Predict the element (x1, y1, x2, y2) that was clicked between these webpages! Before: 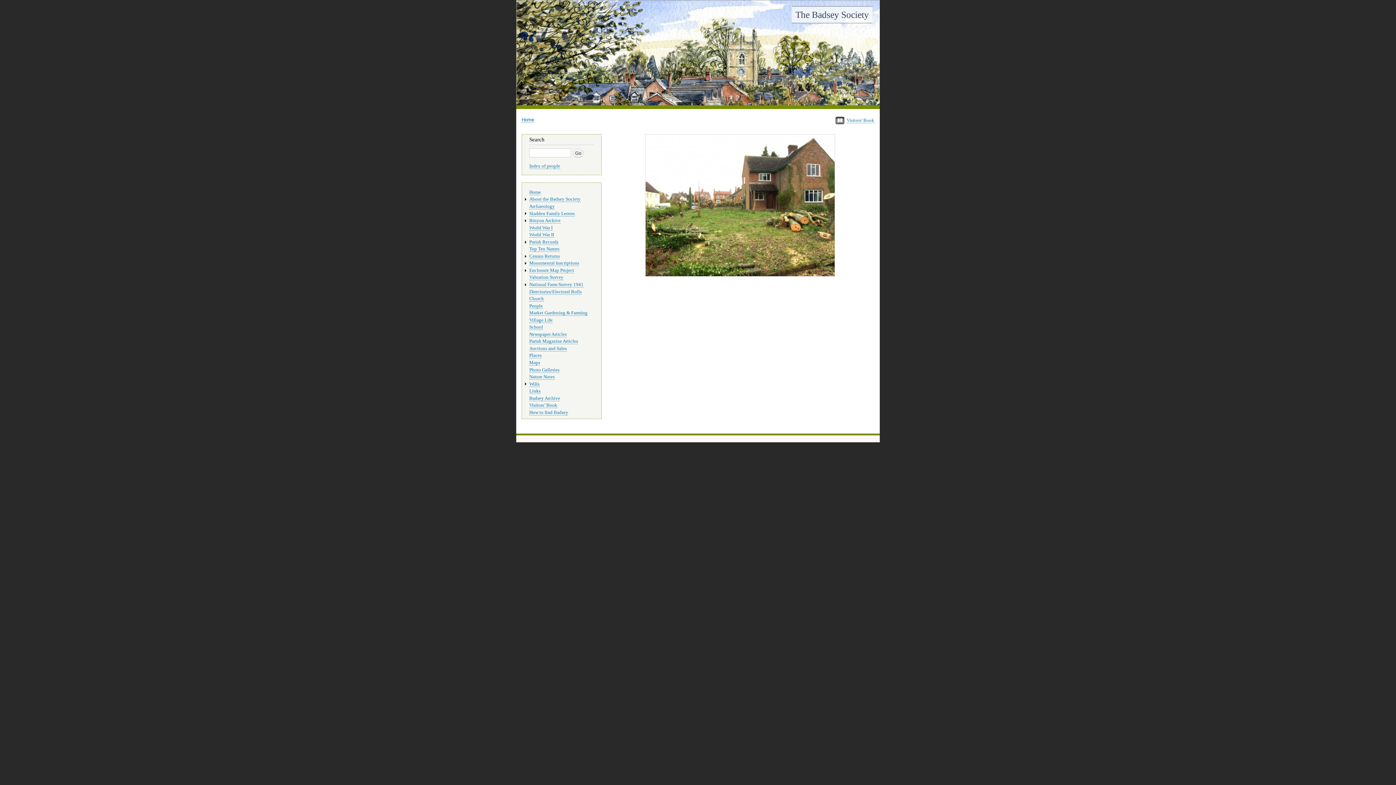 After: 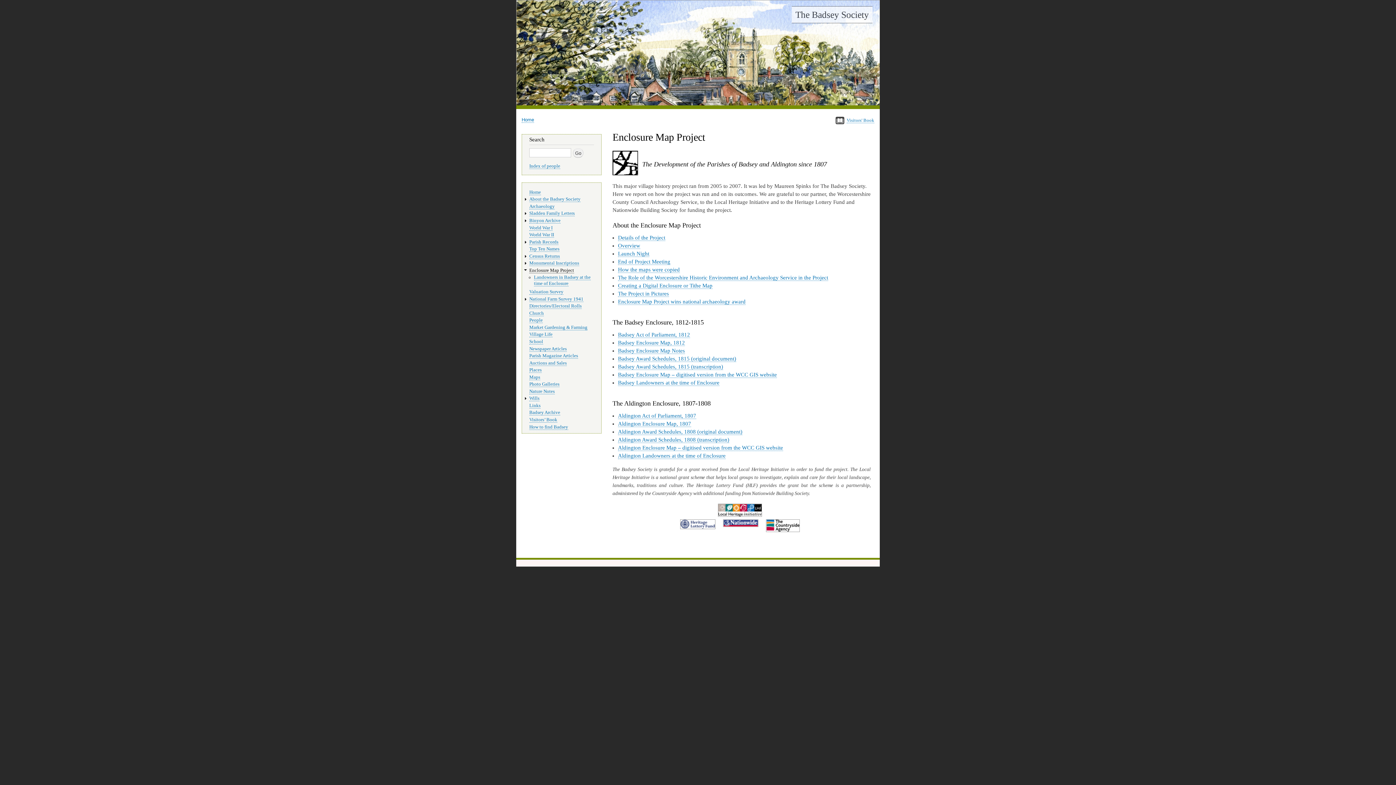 Action: bbox: (529, 267, 574, 273) label: Enclosure Map Project